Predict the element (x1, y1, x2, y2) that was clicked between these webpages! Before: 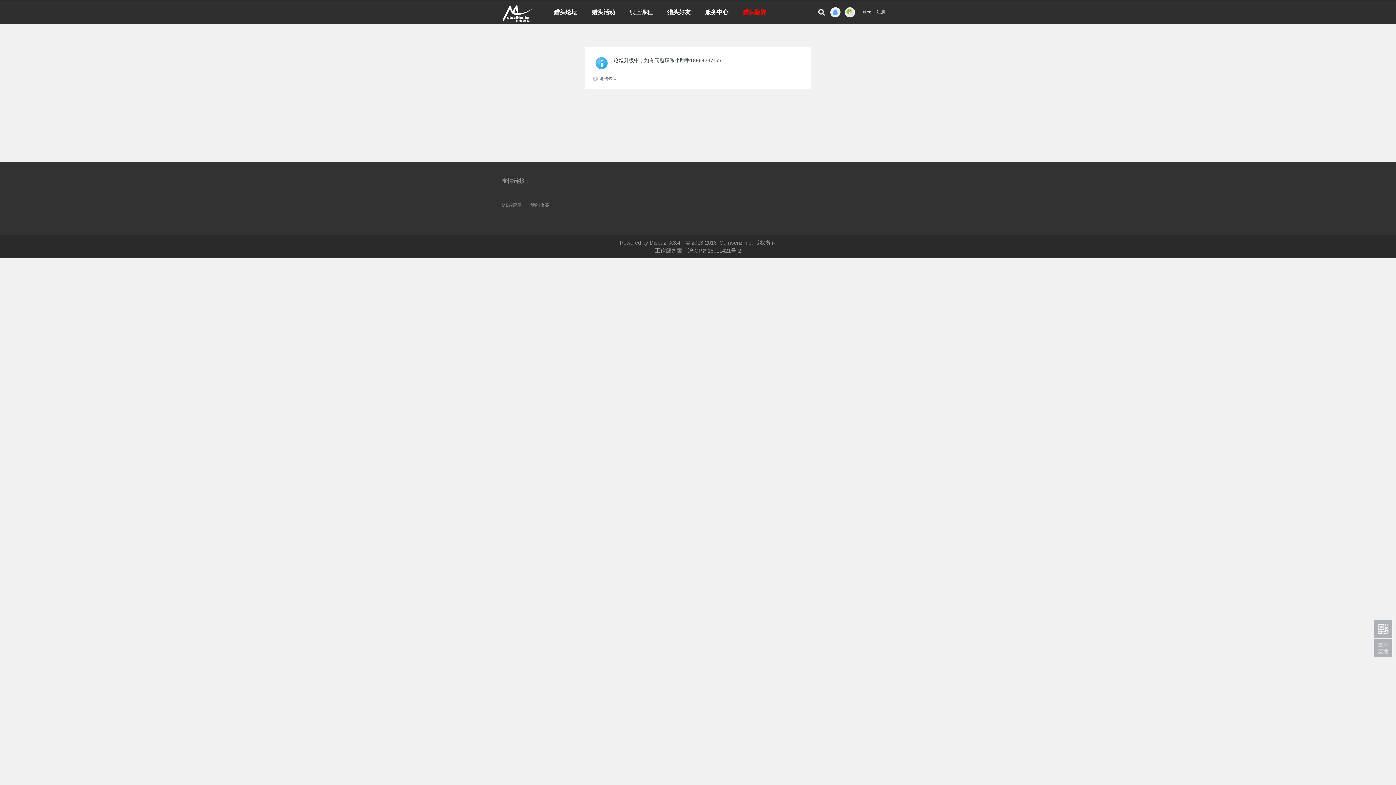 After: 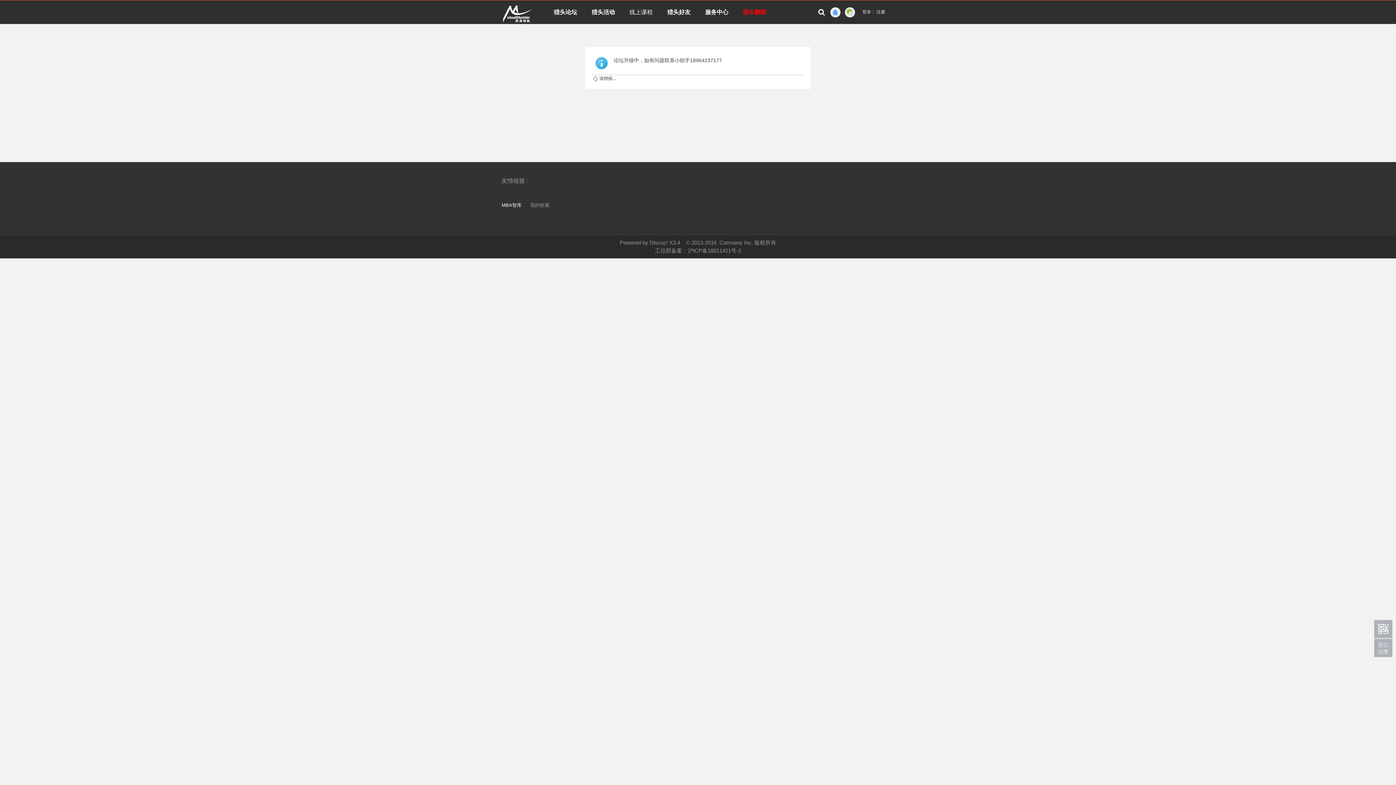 Action: label: MBA智库 bbox: (501, 202, 521, 208)